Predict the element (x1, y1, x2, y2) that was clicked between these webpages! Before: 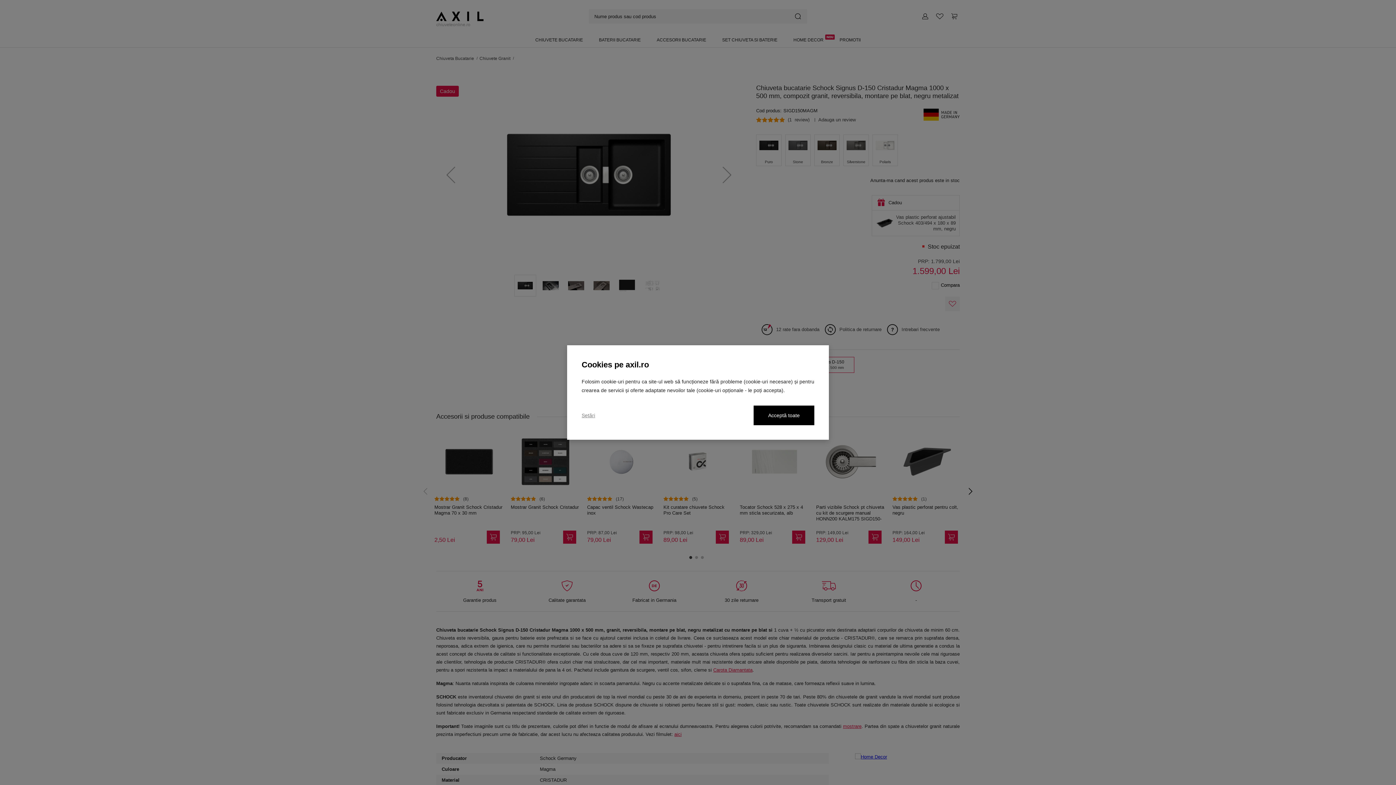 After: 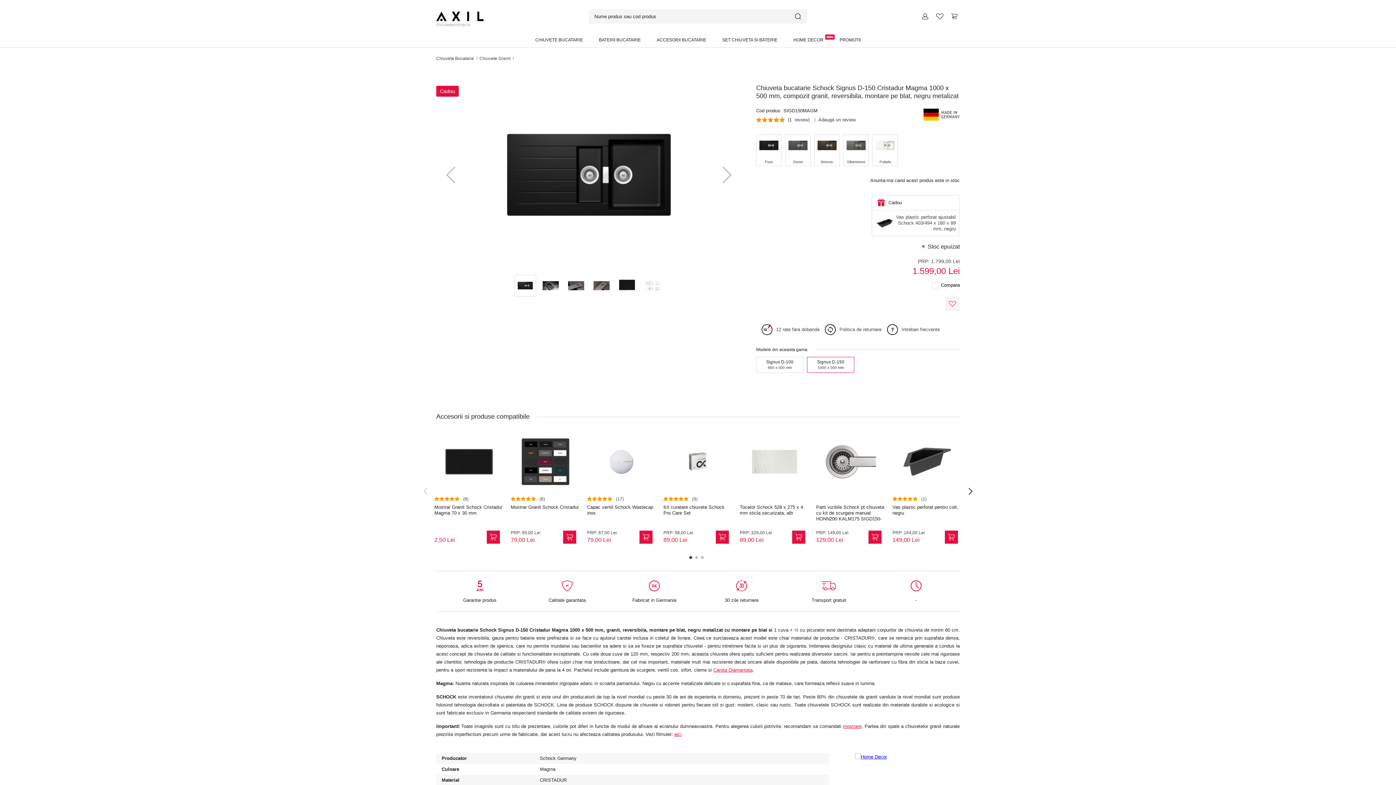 Action: bbox: (753, 405, 814, 425) label: Acceptă toate